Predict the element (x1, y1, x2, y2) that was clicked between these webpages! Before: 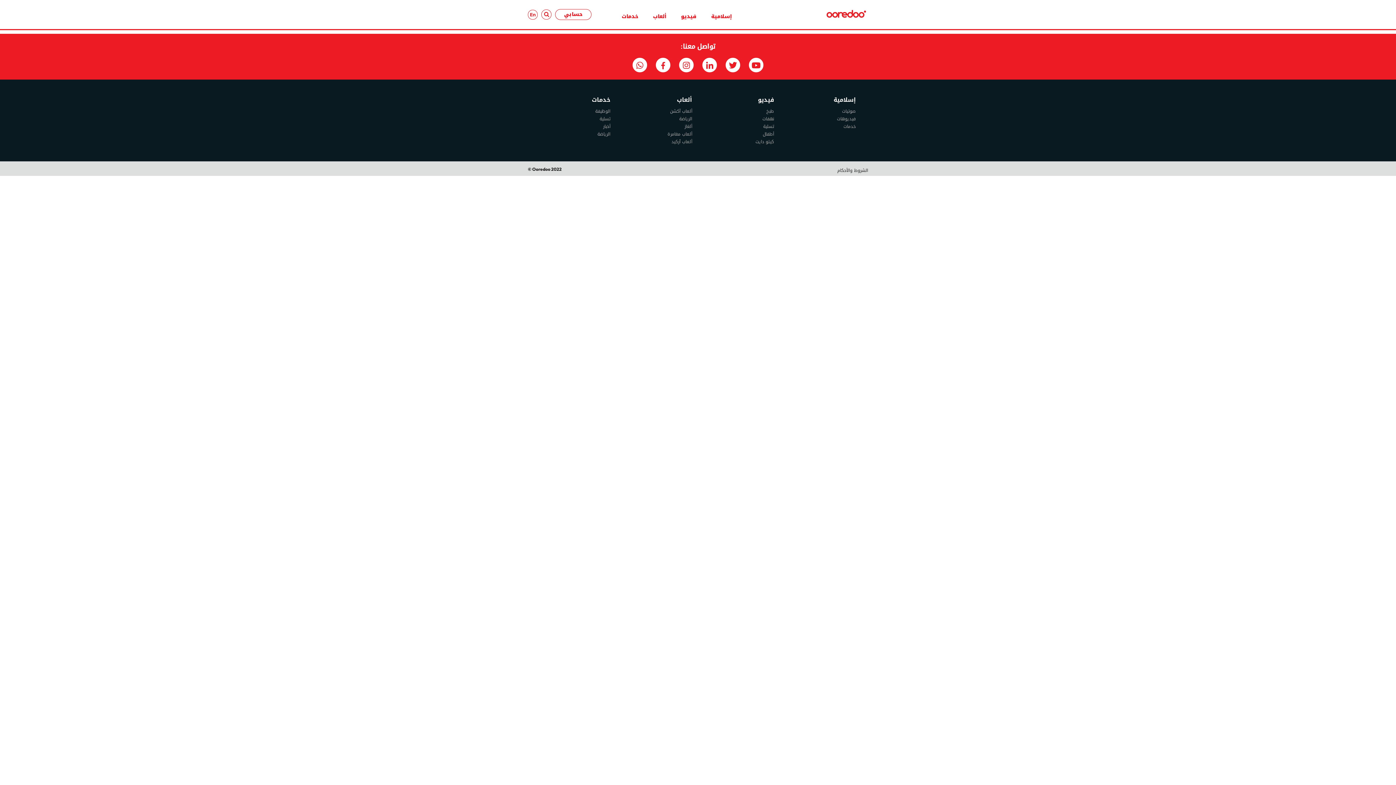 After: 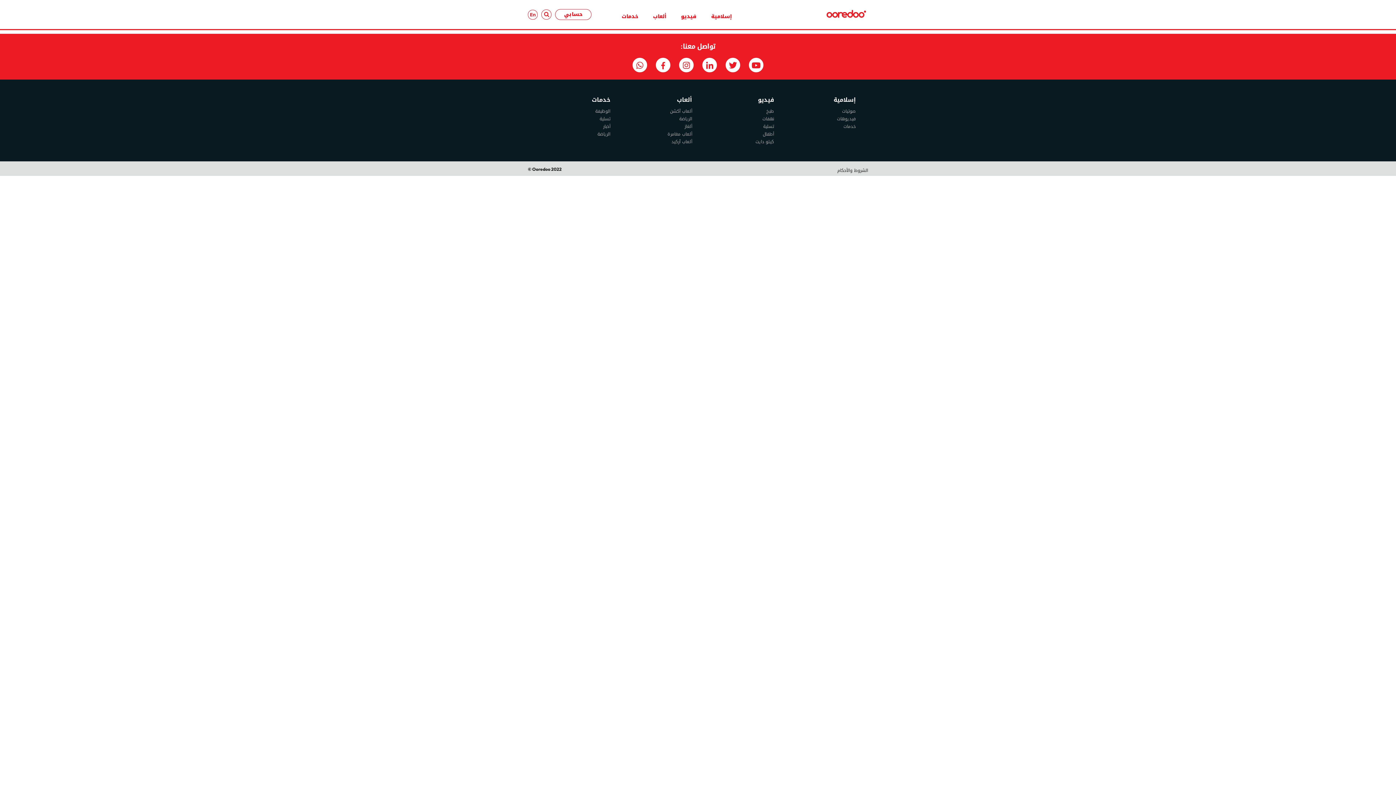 Action: bbox: (632, 104, 647, 118)